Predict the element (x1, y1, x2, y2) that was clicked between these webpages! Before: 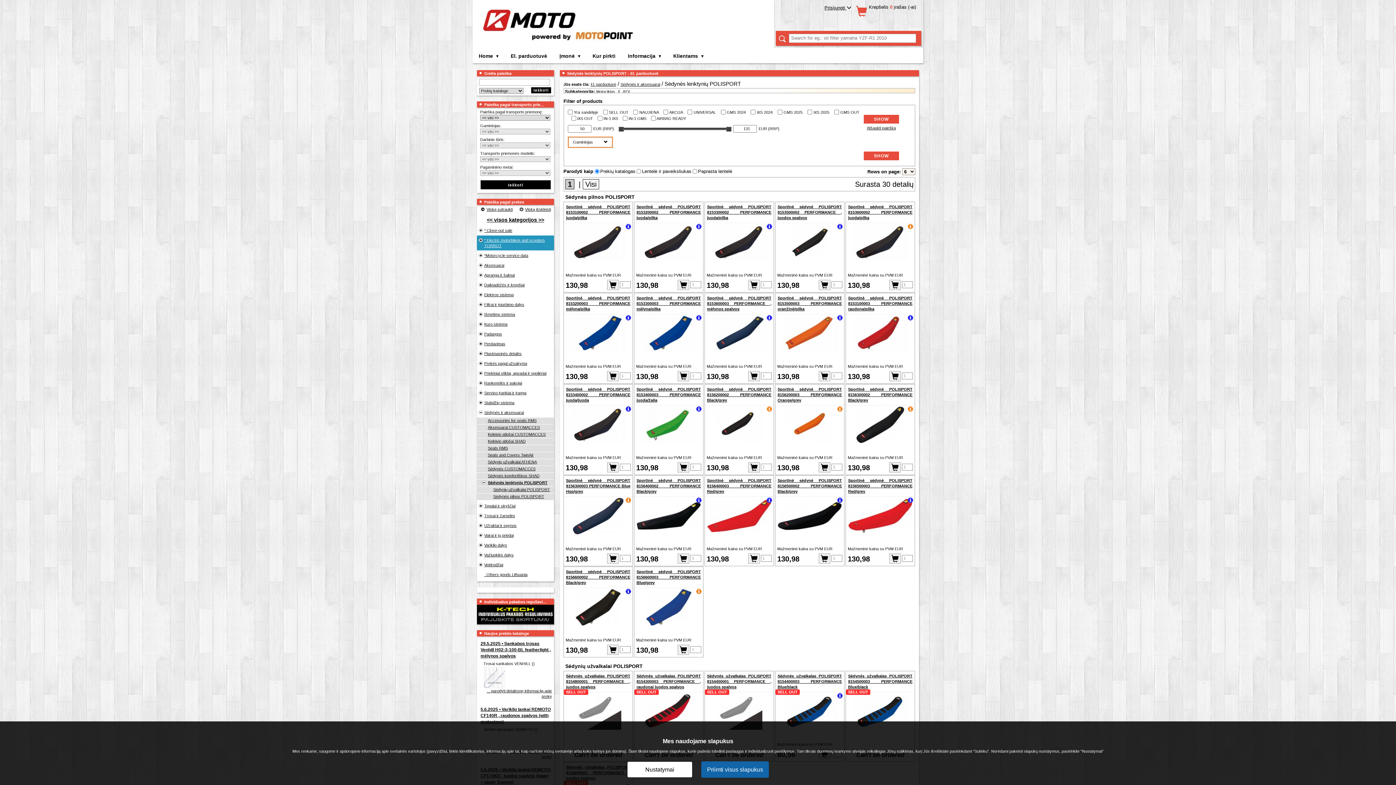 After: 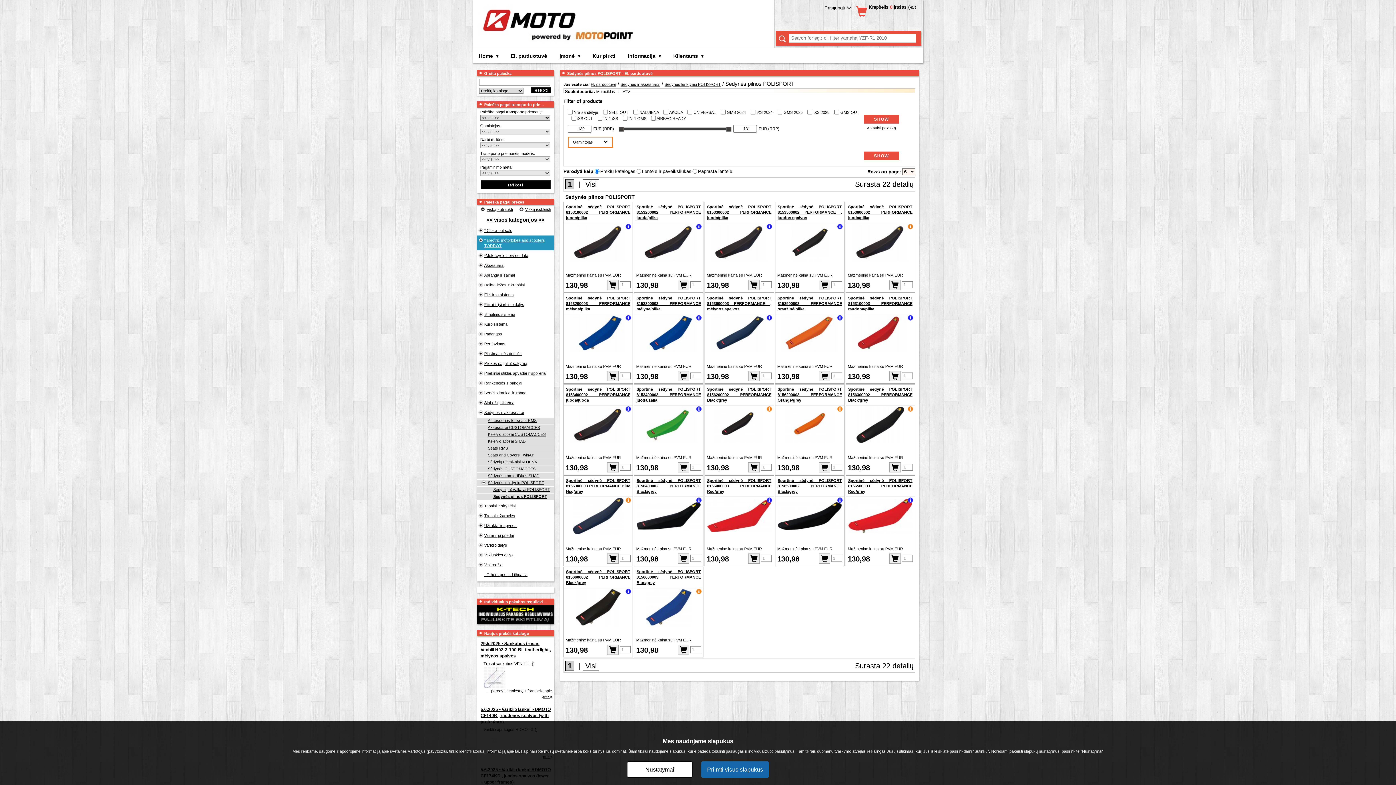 Action: label: Sėdynės pilnos POLISPORT bbox: (493, 494, 553, 499)